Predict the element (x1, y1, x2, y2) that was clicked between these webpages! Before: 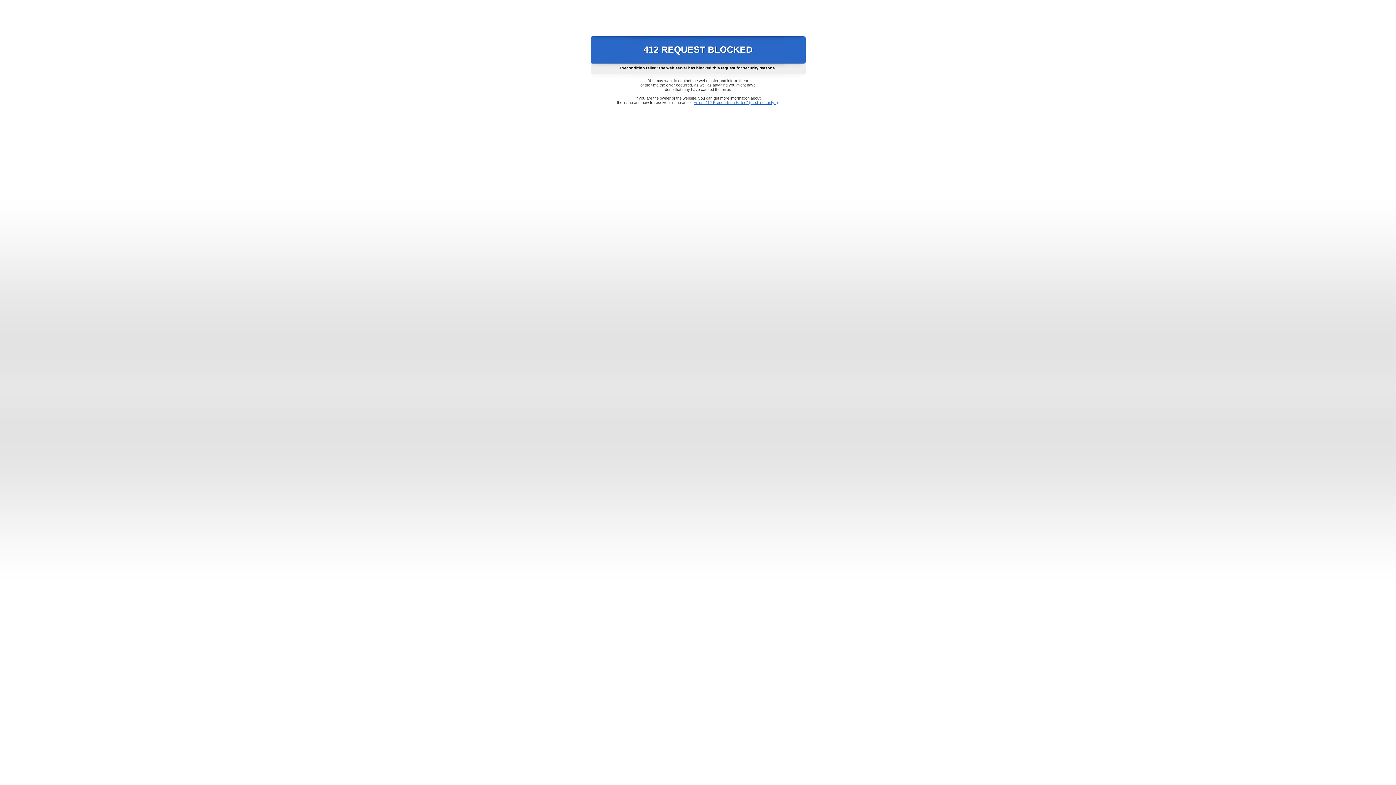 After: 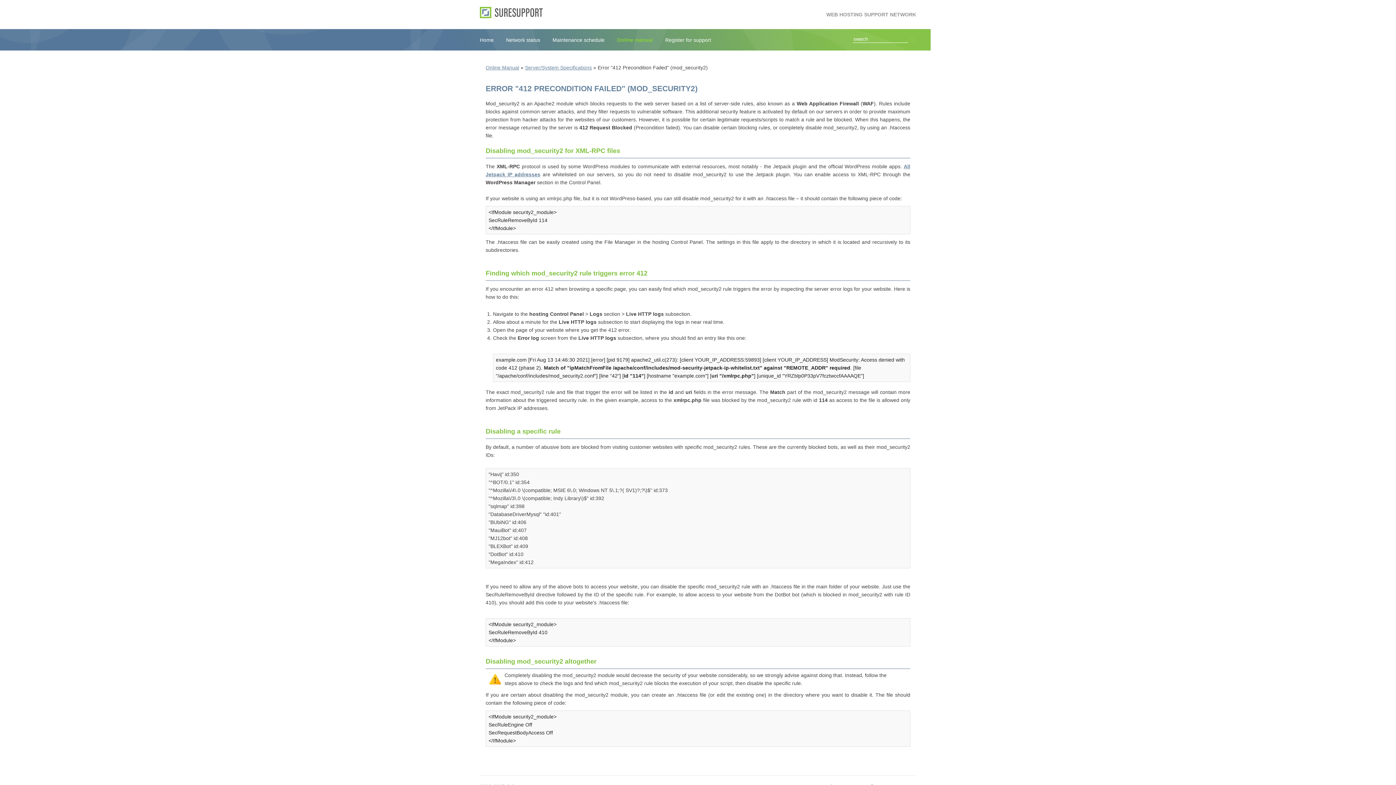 Action: bbox: (693, 100, 778, 104) label: Error "412 Precondition Failed" (mod_security2)